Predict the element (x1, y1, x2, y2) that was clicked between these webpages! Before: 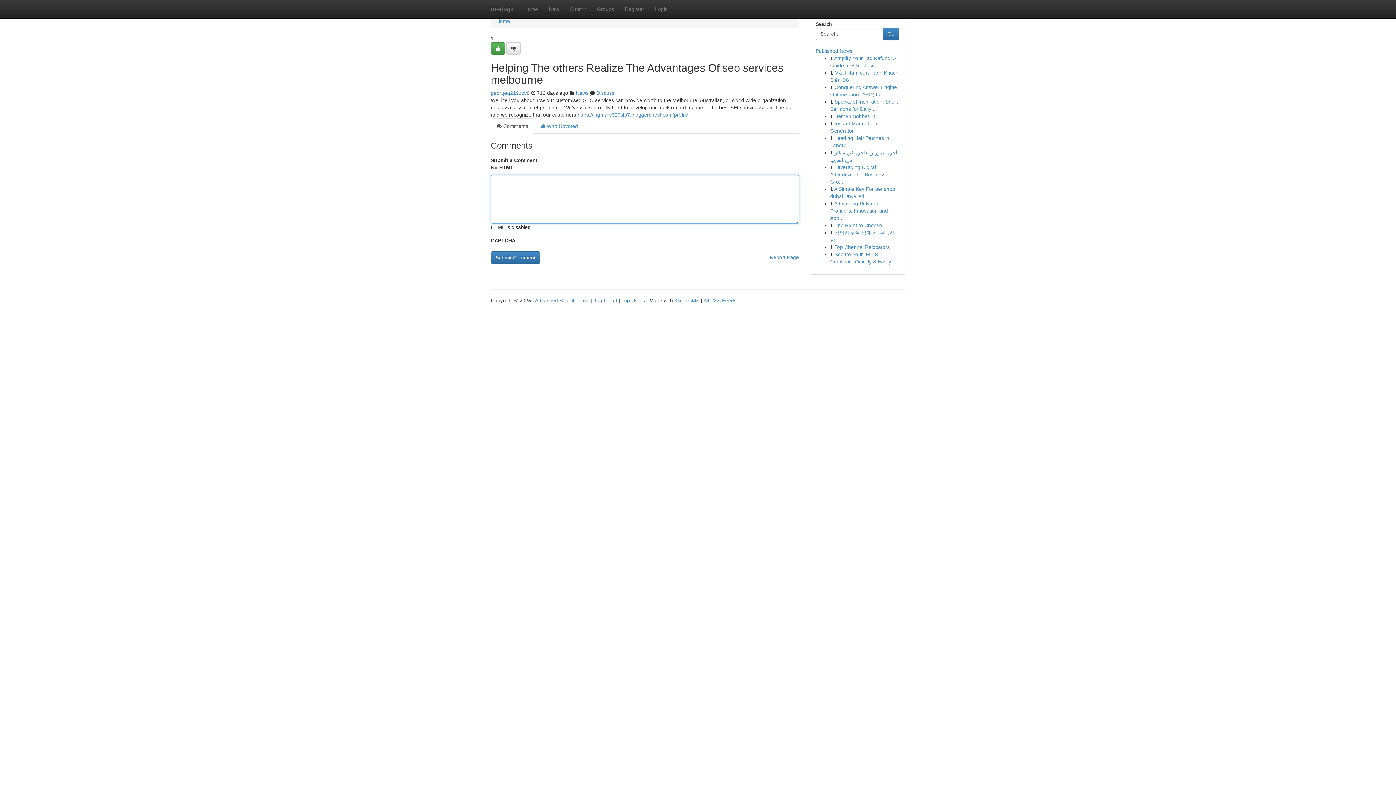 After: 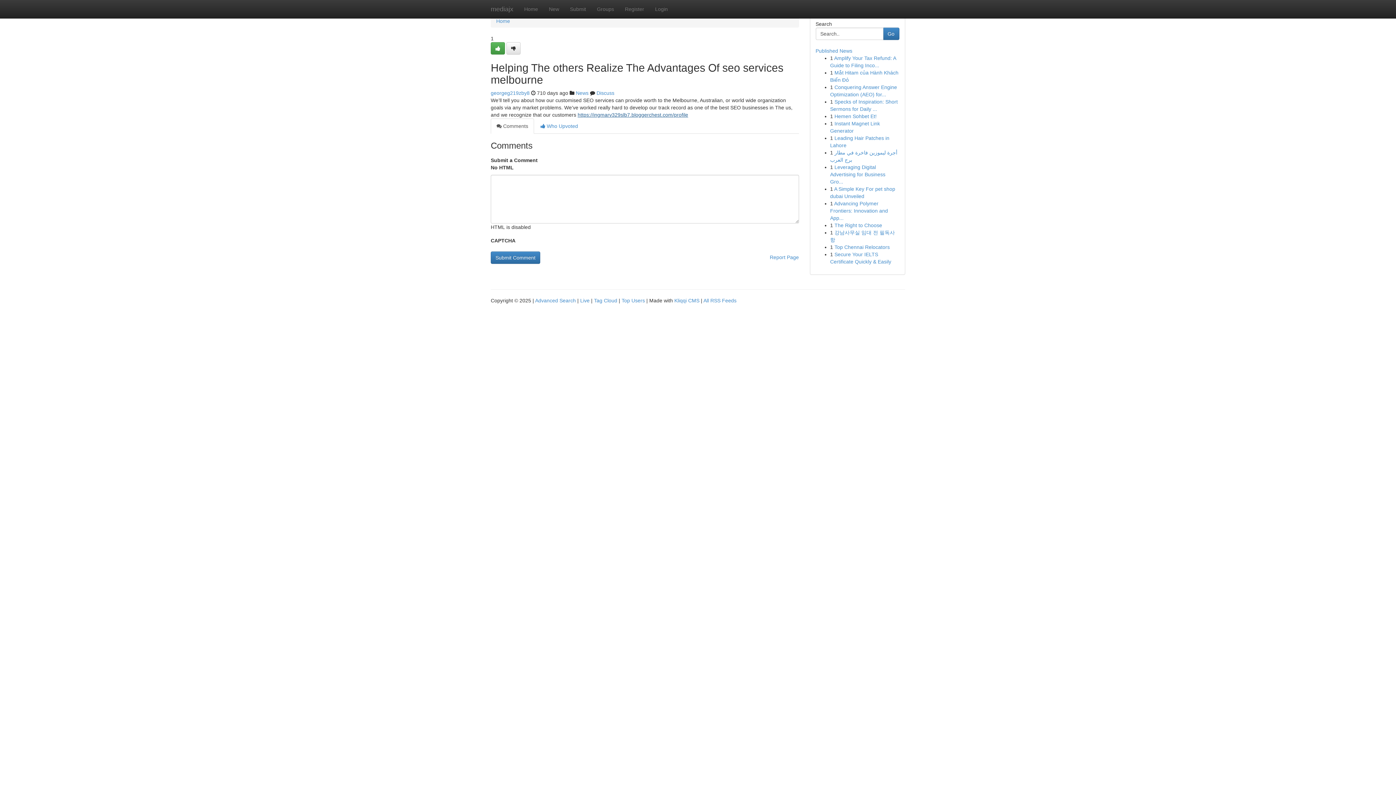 Action: label: https://ingmarv329slb7.bloggerchest.com/profile bbox: (577, 112, 688, 117)